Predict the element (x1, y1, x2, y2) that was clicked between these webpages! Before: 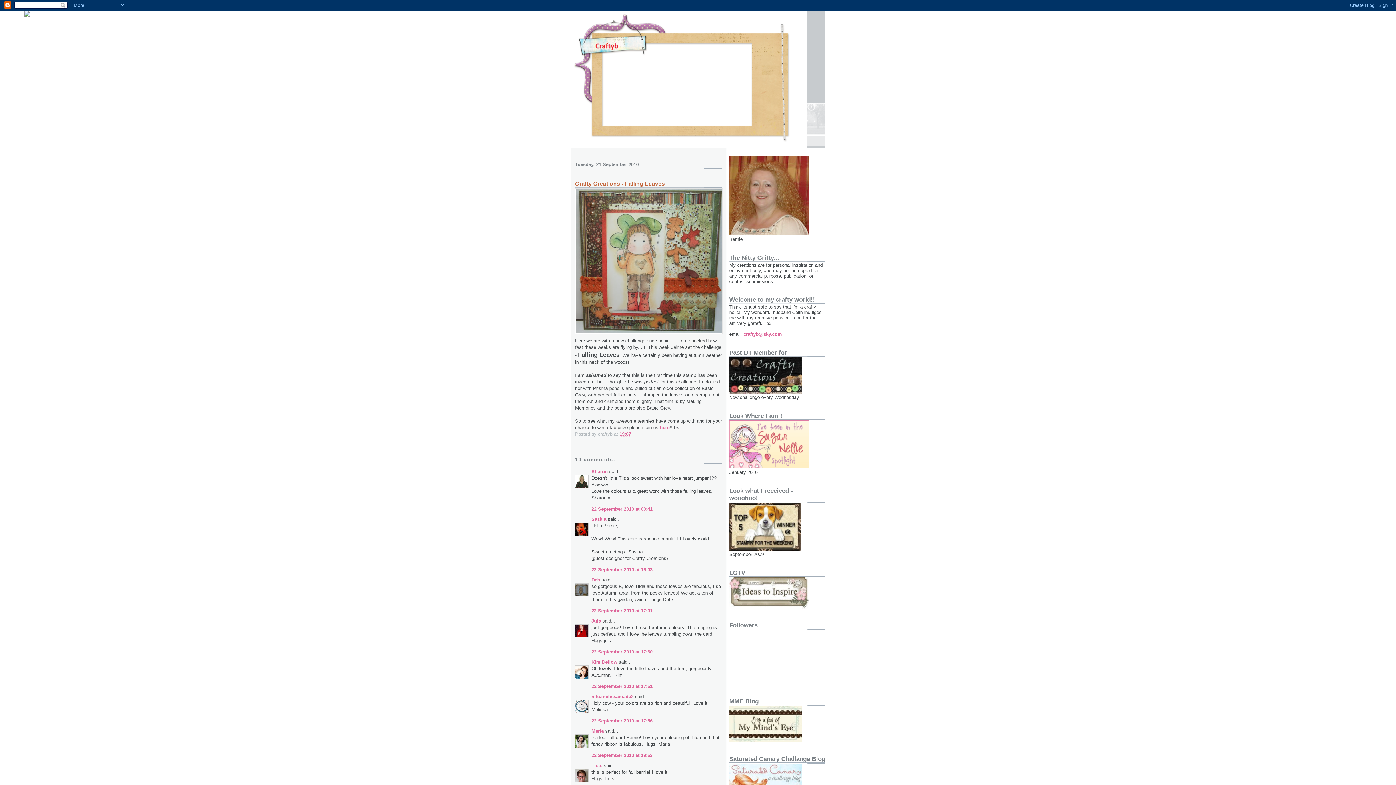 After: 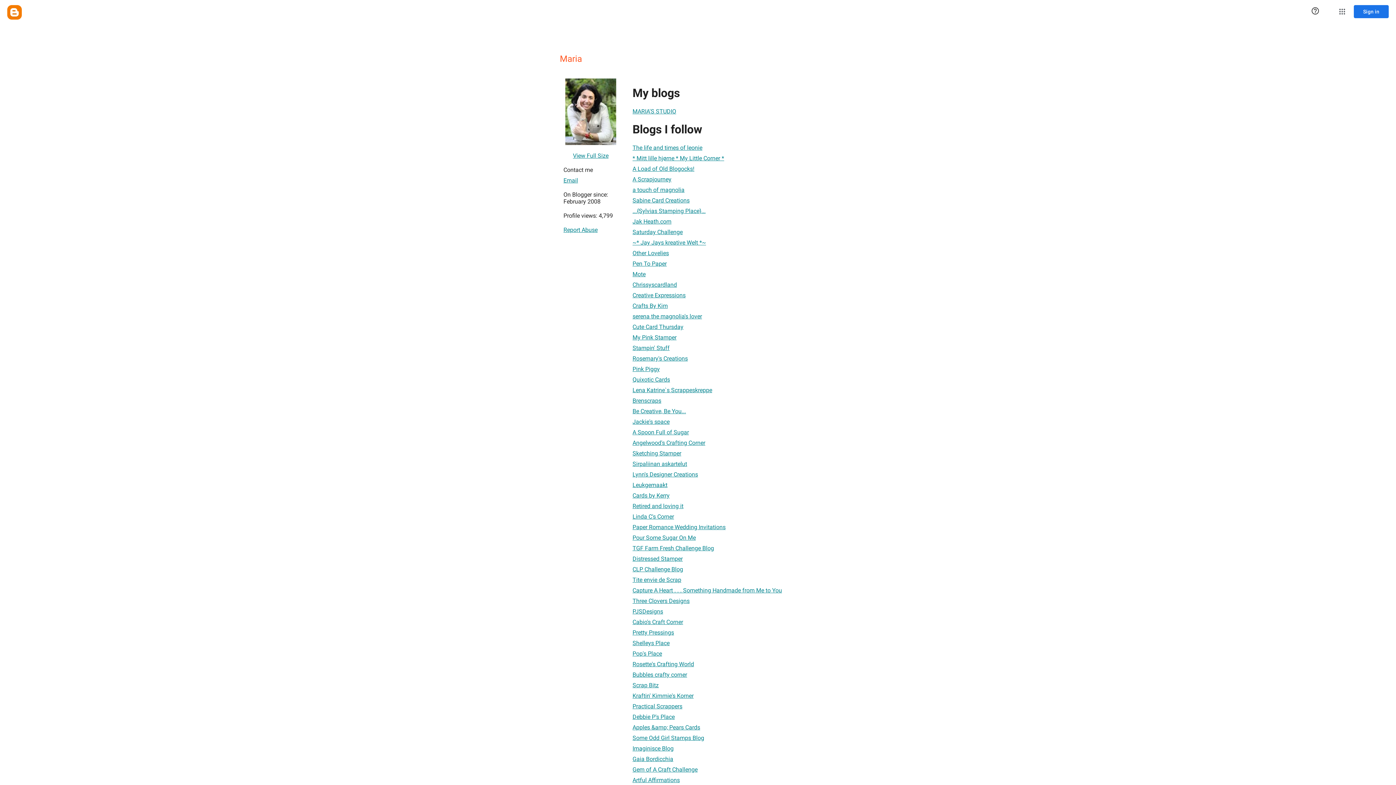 Action: bbox: (591, 728, 604, 734) label: Maria